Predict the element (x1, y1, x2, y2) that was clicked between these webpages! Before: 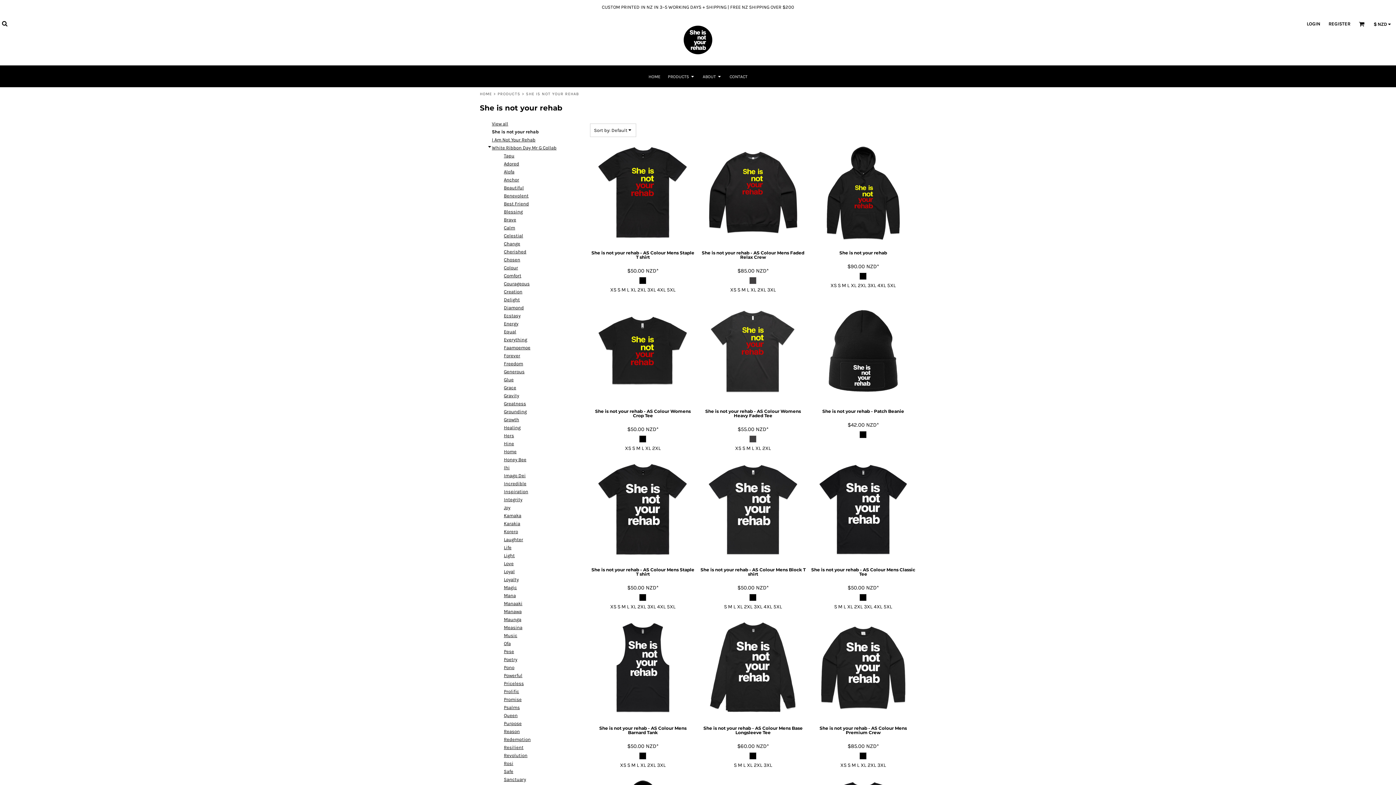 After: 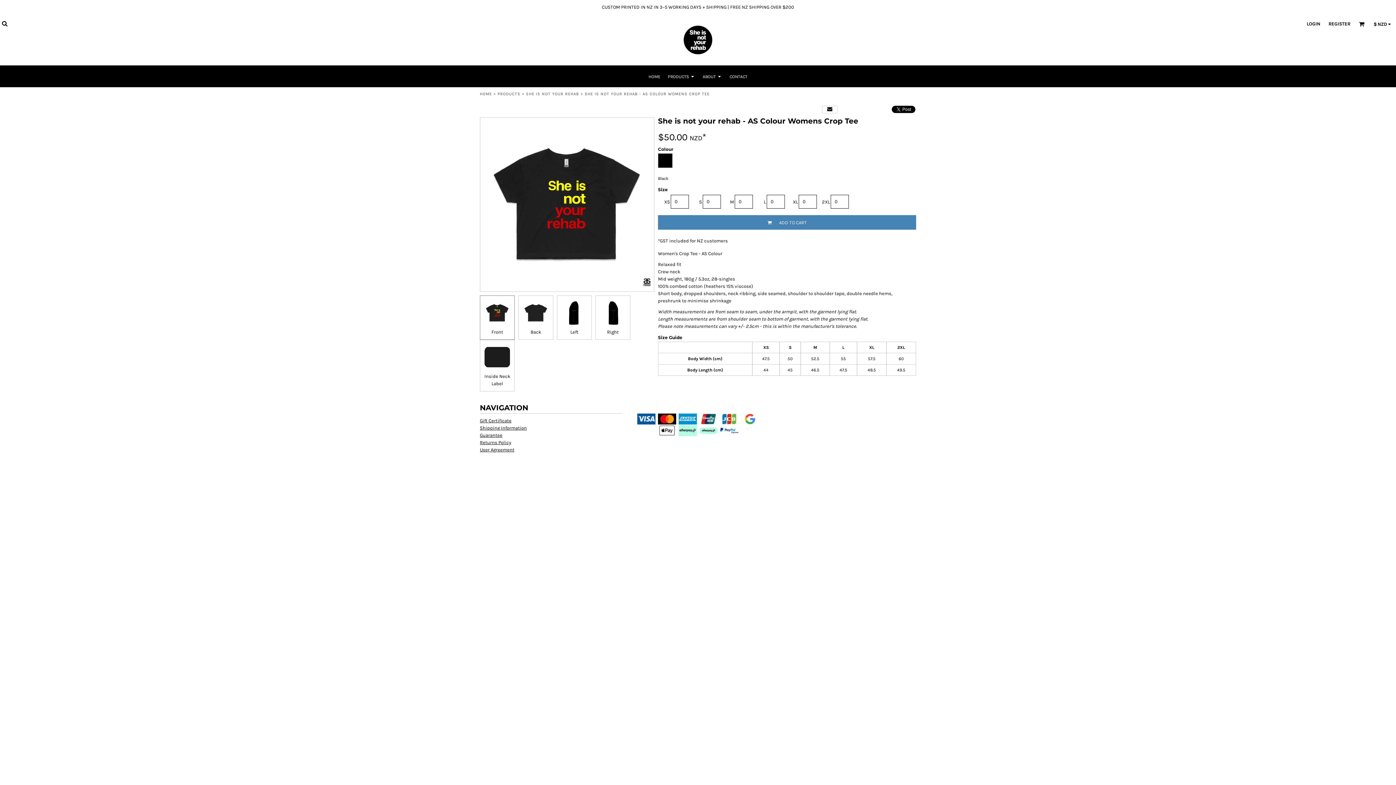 Action: bbox: (595, 408, 690, 418) label: She is not your rehab - AS Colour Womens Crop Tee